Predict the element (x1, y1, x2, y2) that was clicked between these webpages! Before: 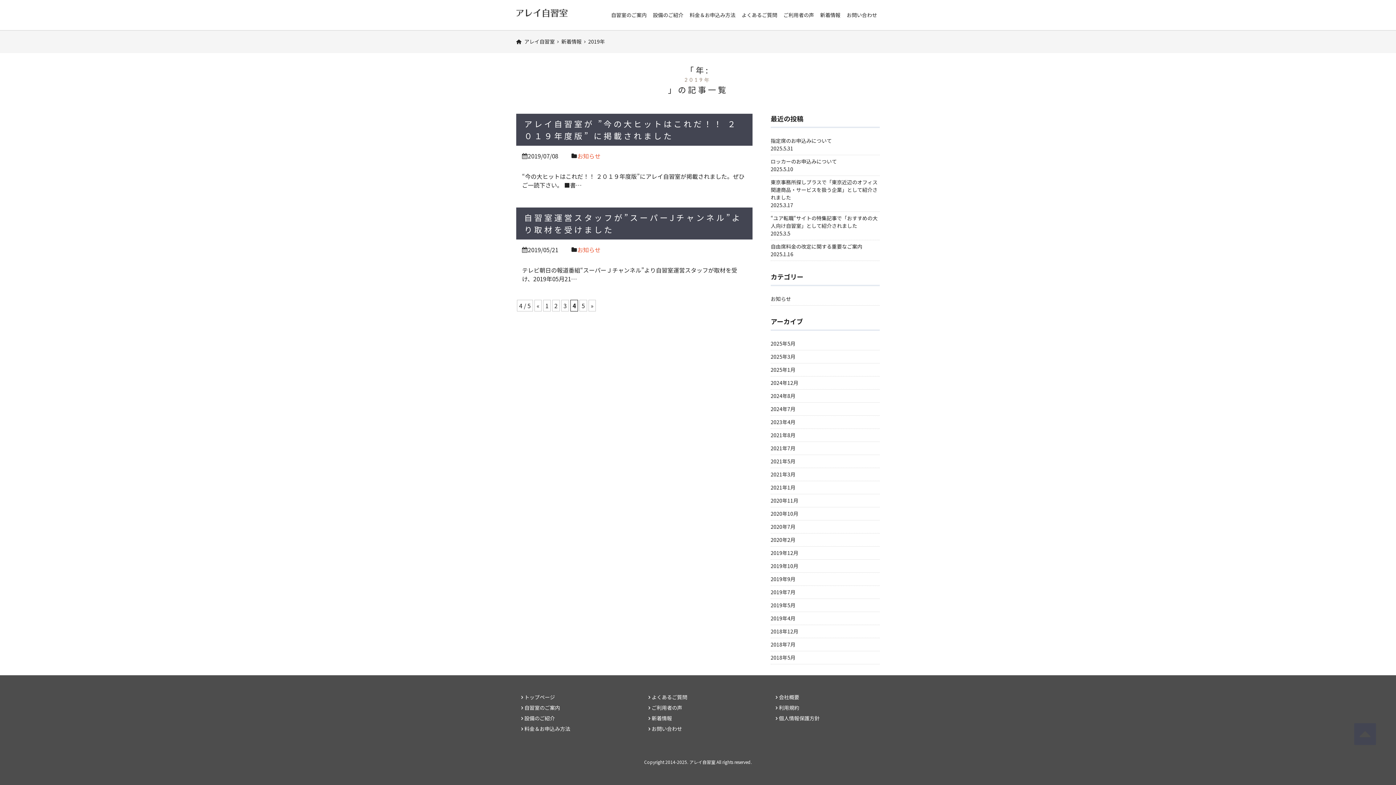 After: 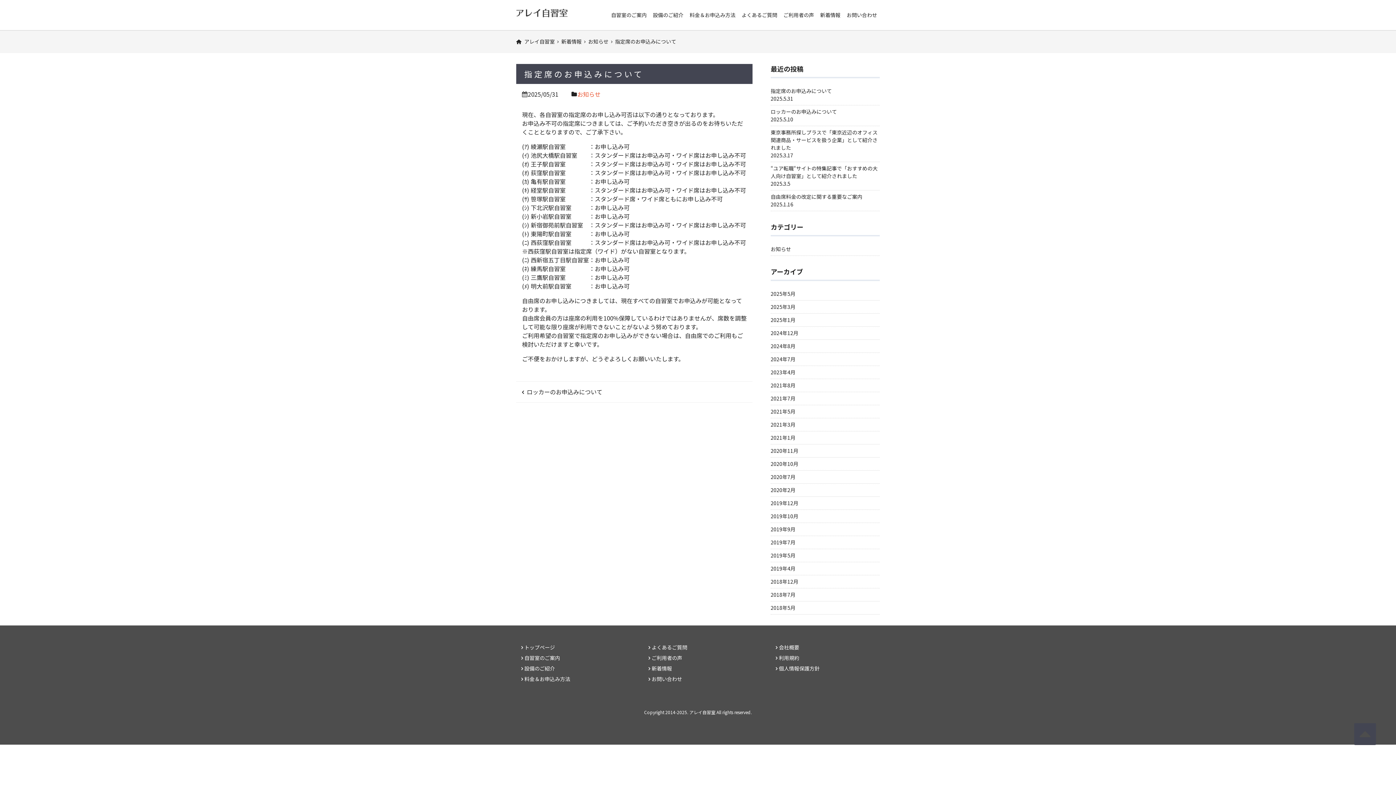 Action: bbox: (770, 137, 832, 144) label: 指定席のお申込みについて